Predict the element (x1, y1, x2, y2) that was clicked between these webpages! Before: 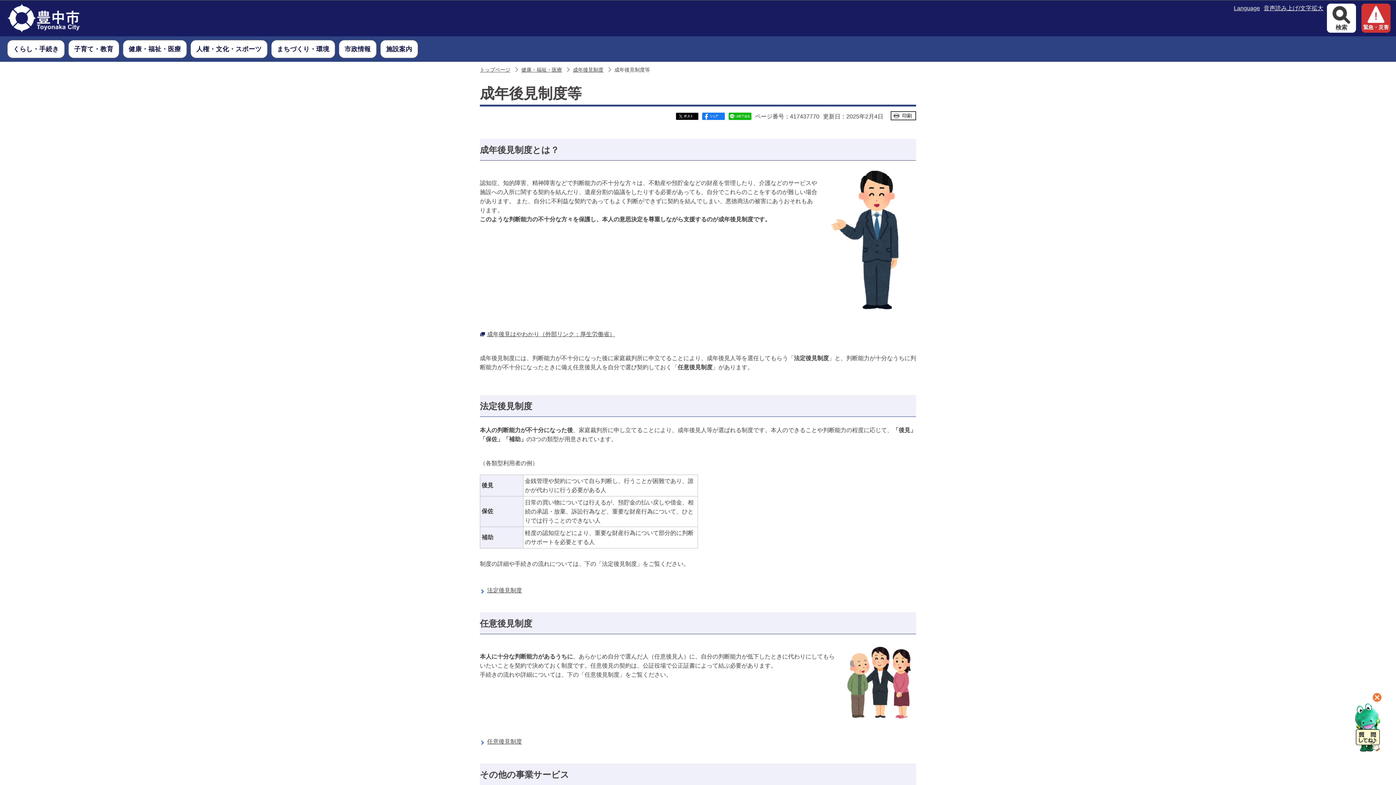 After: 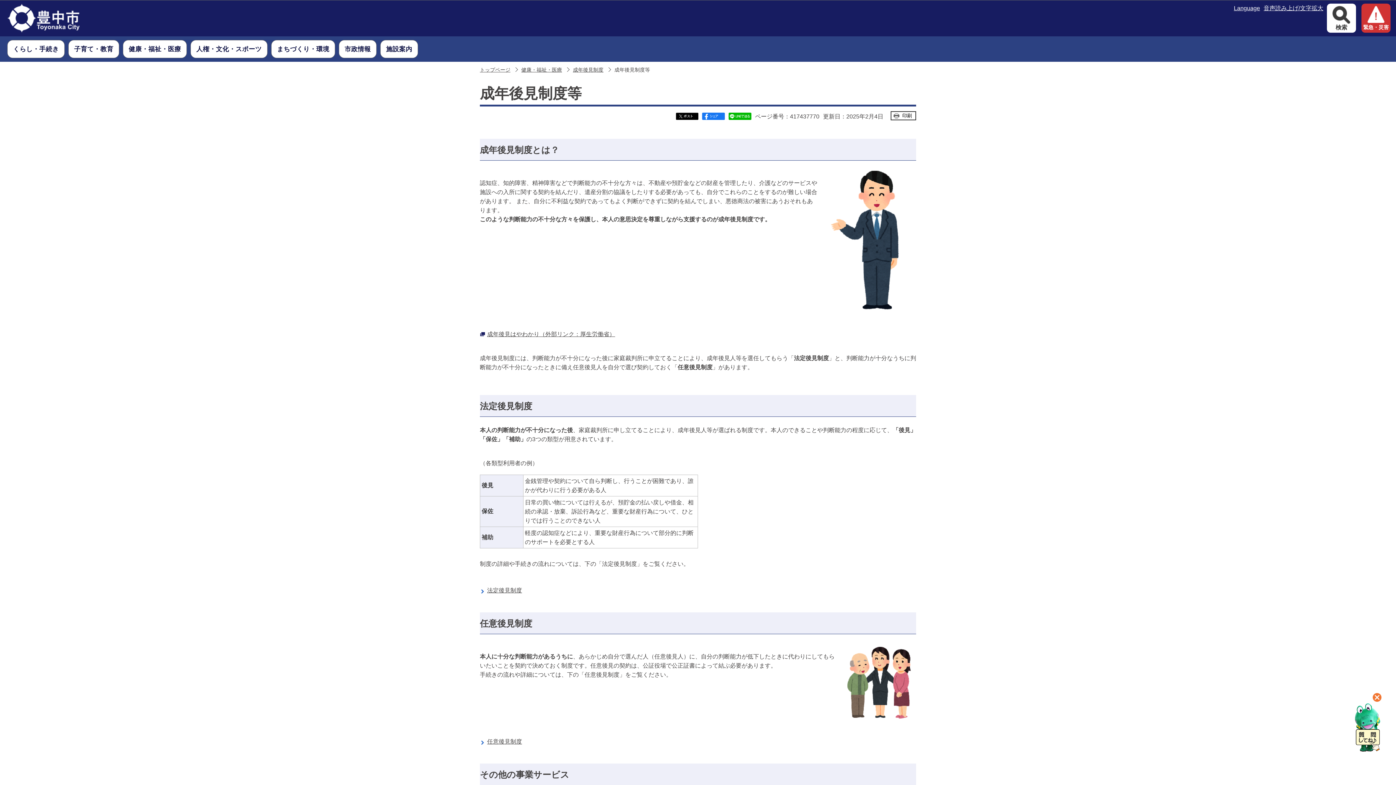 Action: bbox: (675, 115, 698, 121)